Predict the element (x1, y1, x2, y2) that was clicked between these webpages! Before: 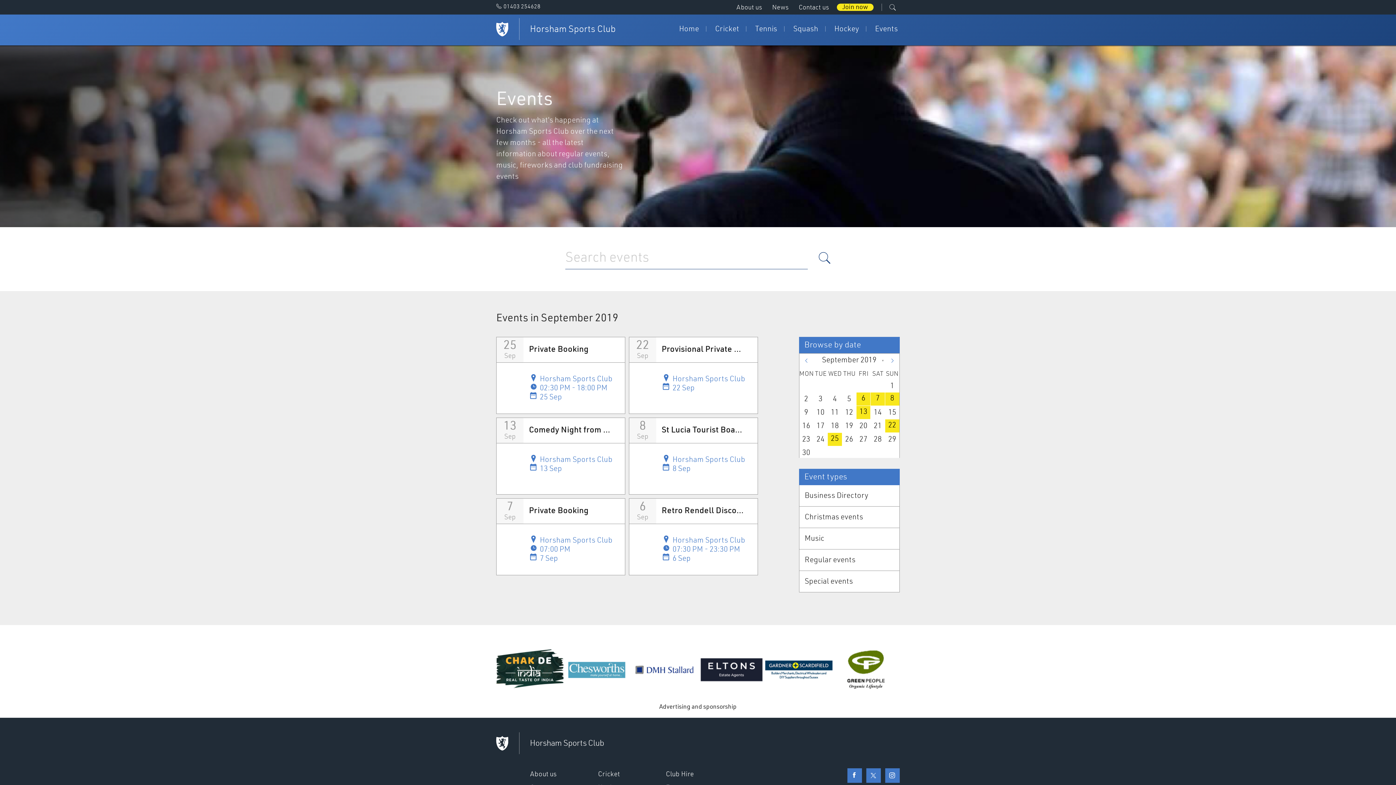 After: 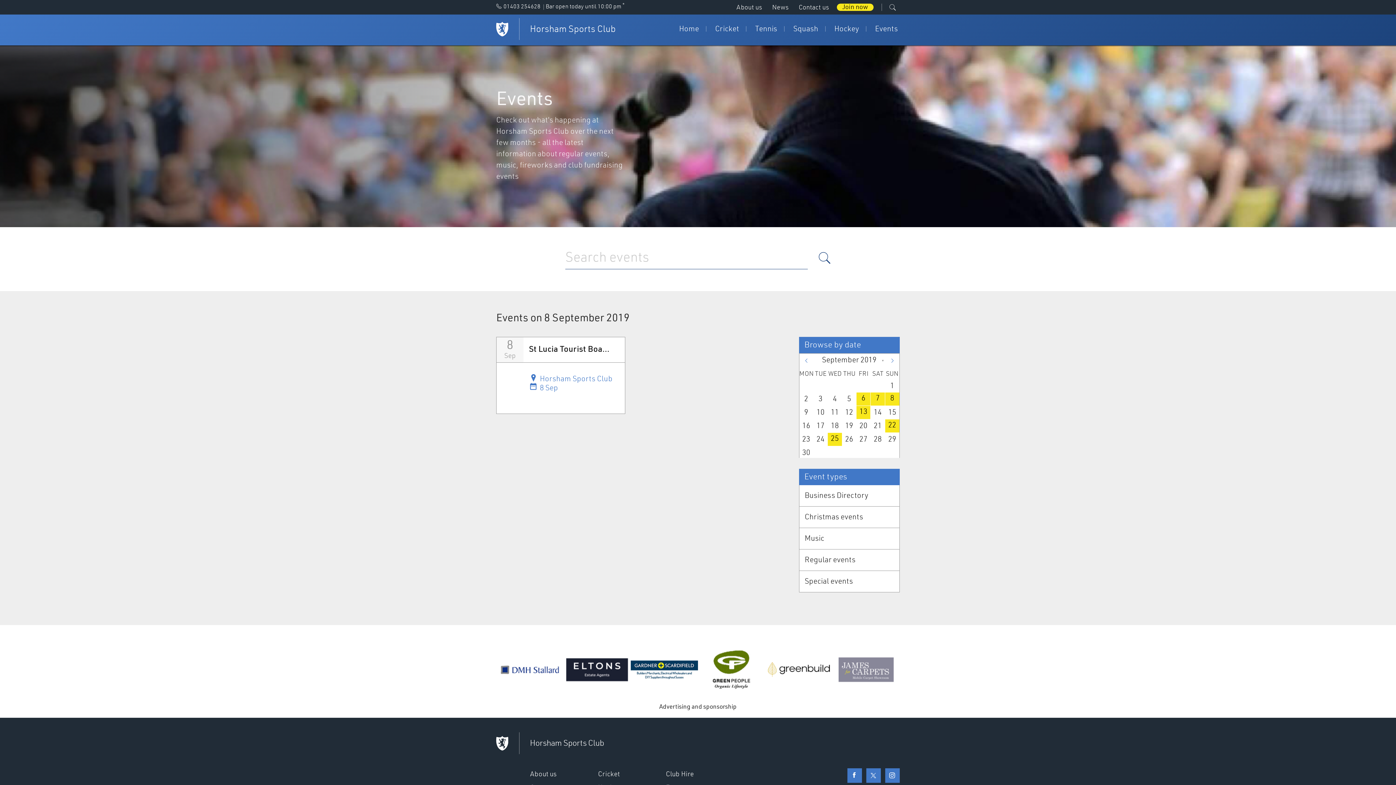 Action: bbox: (885, 392, 899, 405) label: 8